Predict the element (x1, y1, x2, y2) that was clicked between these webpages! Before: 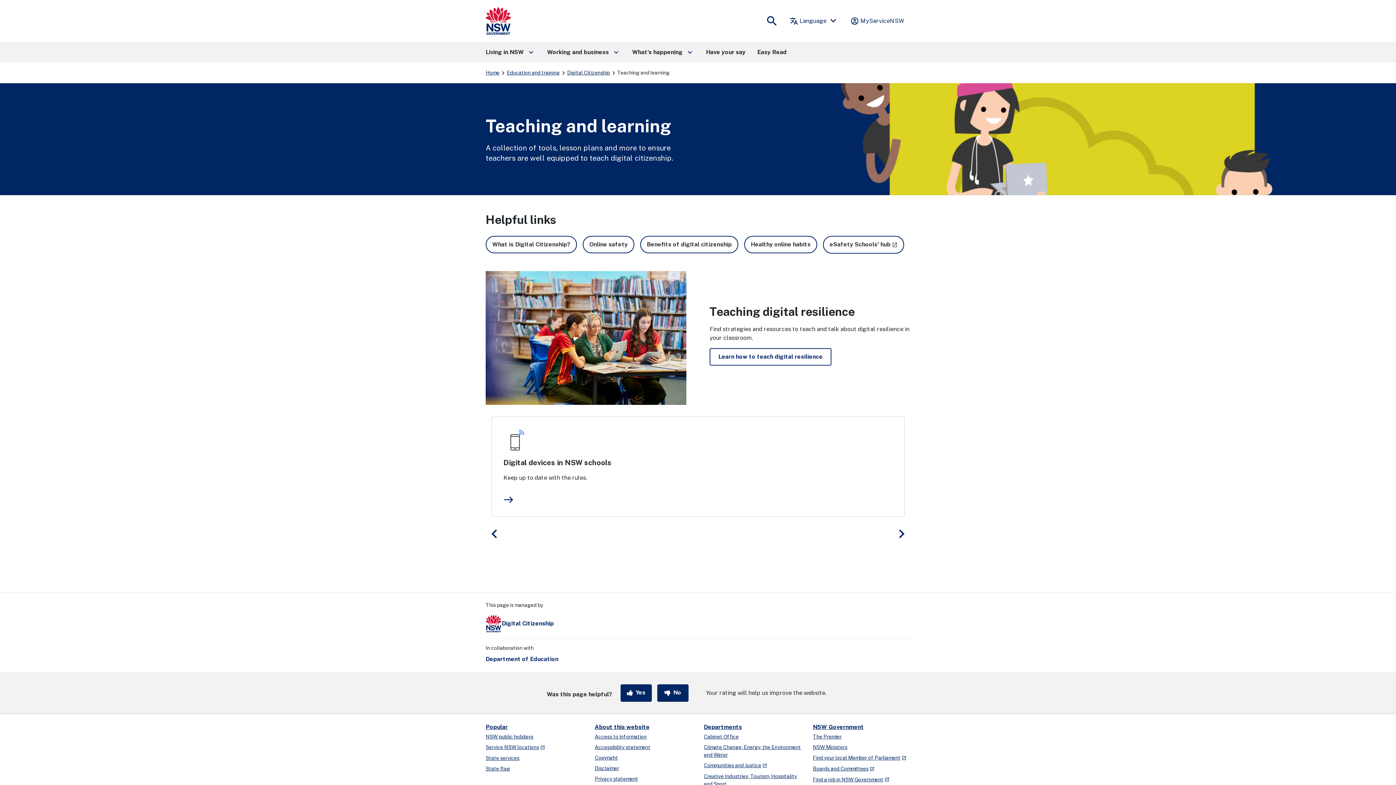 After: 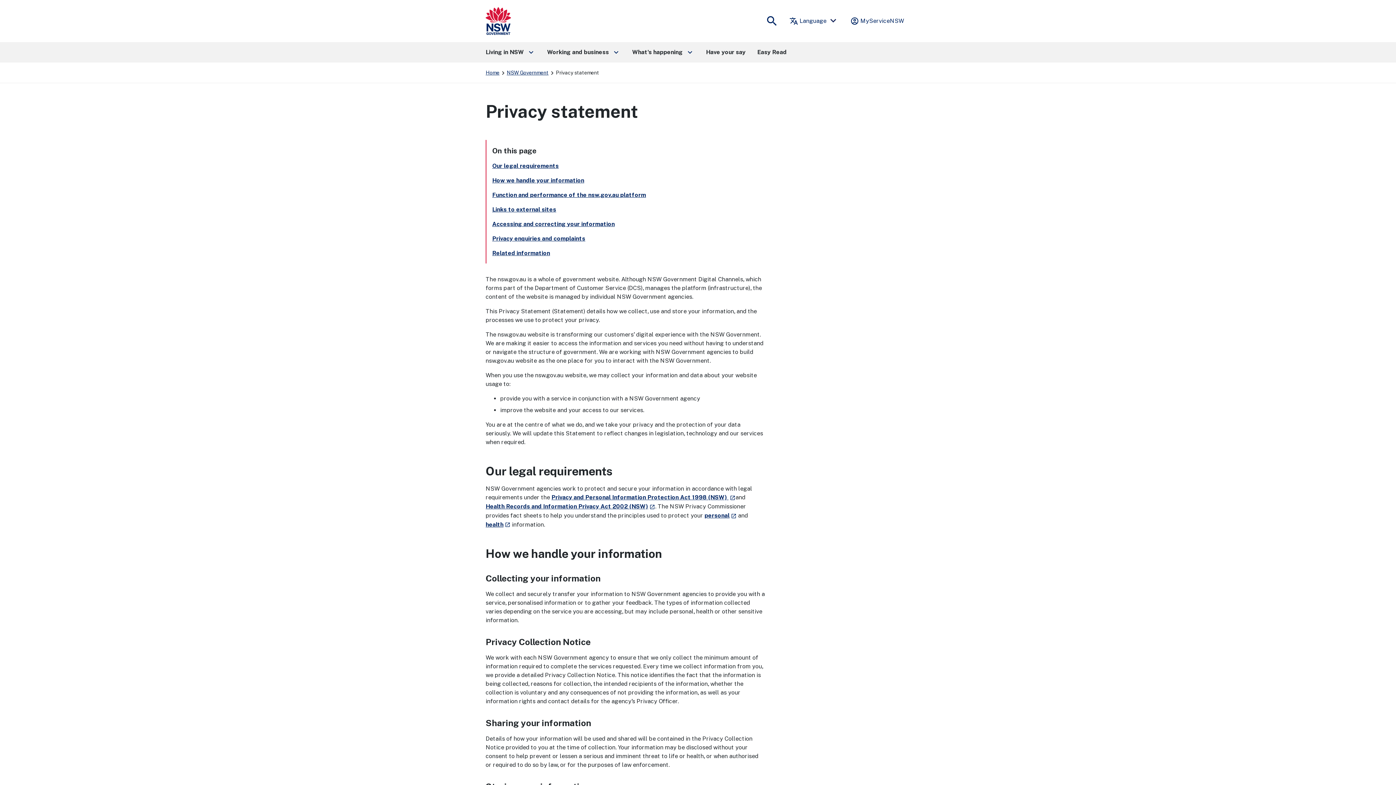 Action: bbox: (594, 774, 639, 783) label: Privacy statement